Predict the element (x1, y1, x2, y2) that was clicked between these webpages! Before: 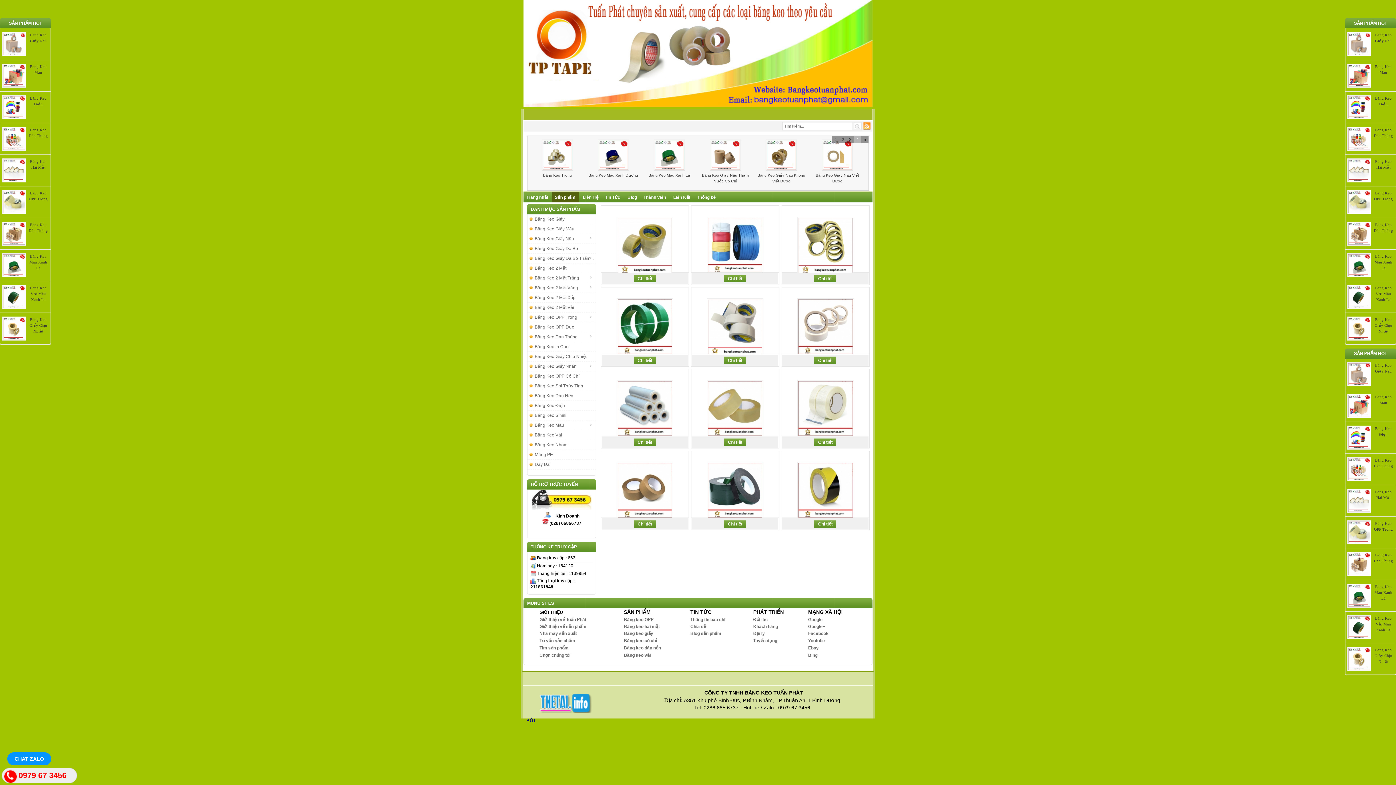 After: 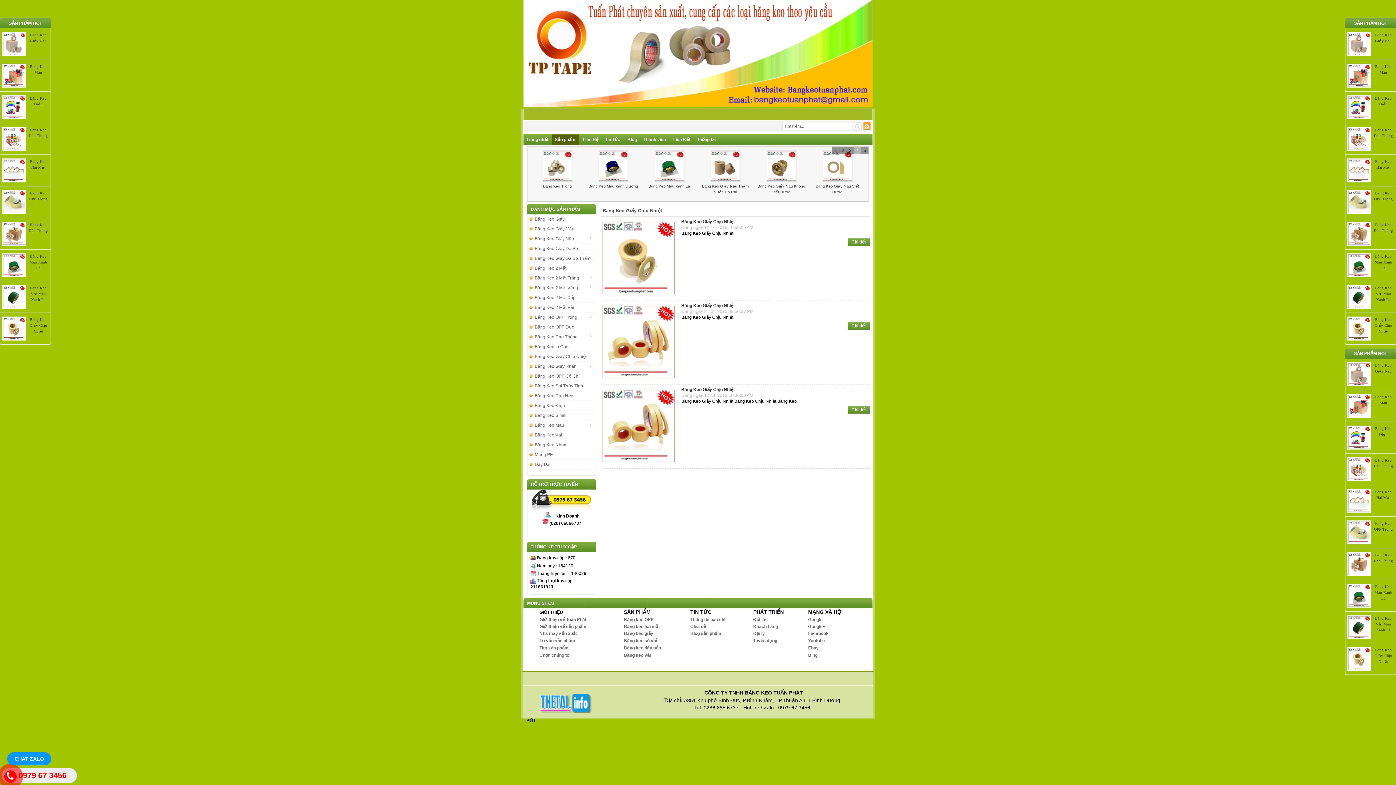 Action: bbox: (527, 352, 596, 361) label: Băng Keo Giấy Chịu Nhiệt